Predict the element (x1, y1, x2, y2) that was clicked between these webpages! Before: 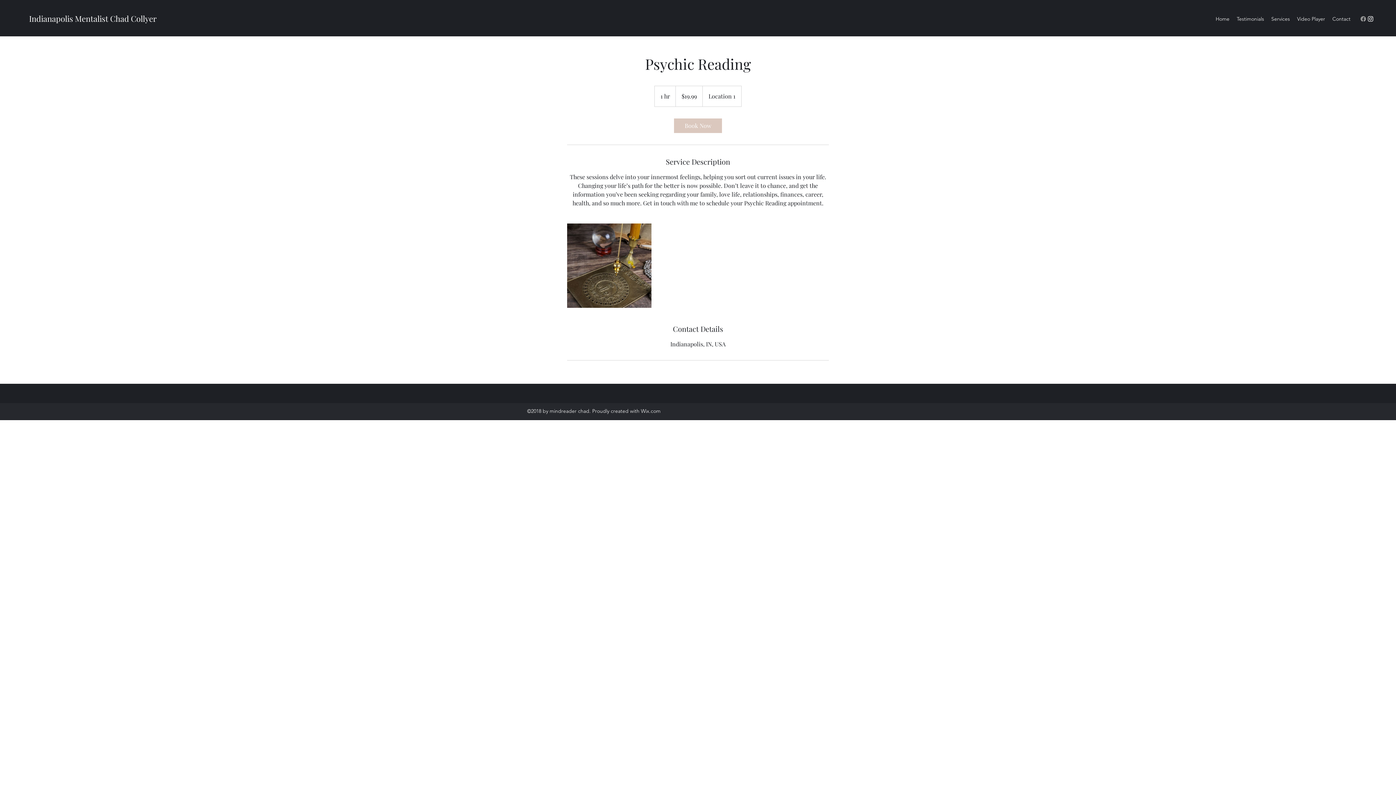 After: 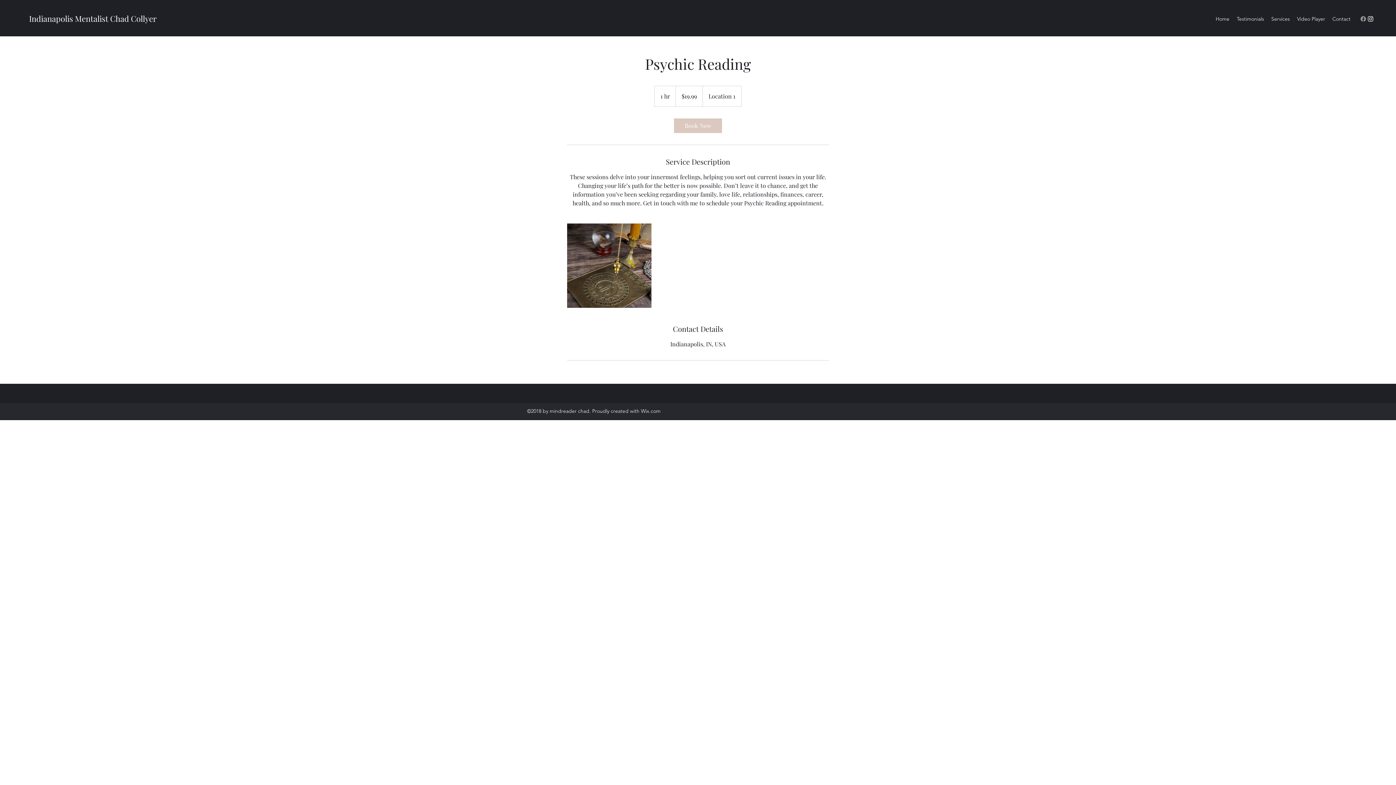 Action: label: Instagram bbox: (1367, 15, 1374, 22)